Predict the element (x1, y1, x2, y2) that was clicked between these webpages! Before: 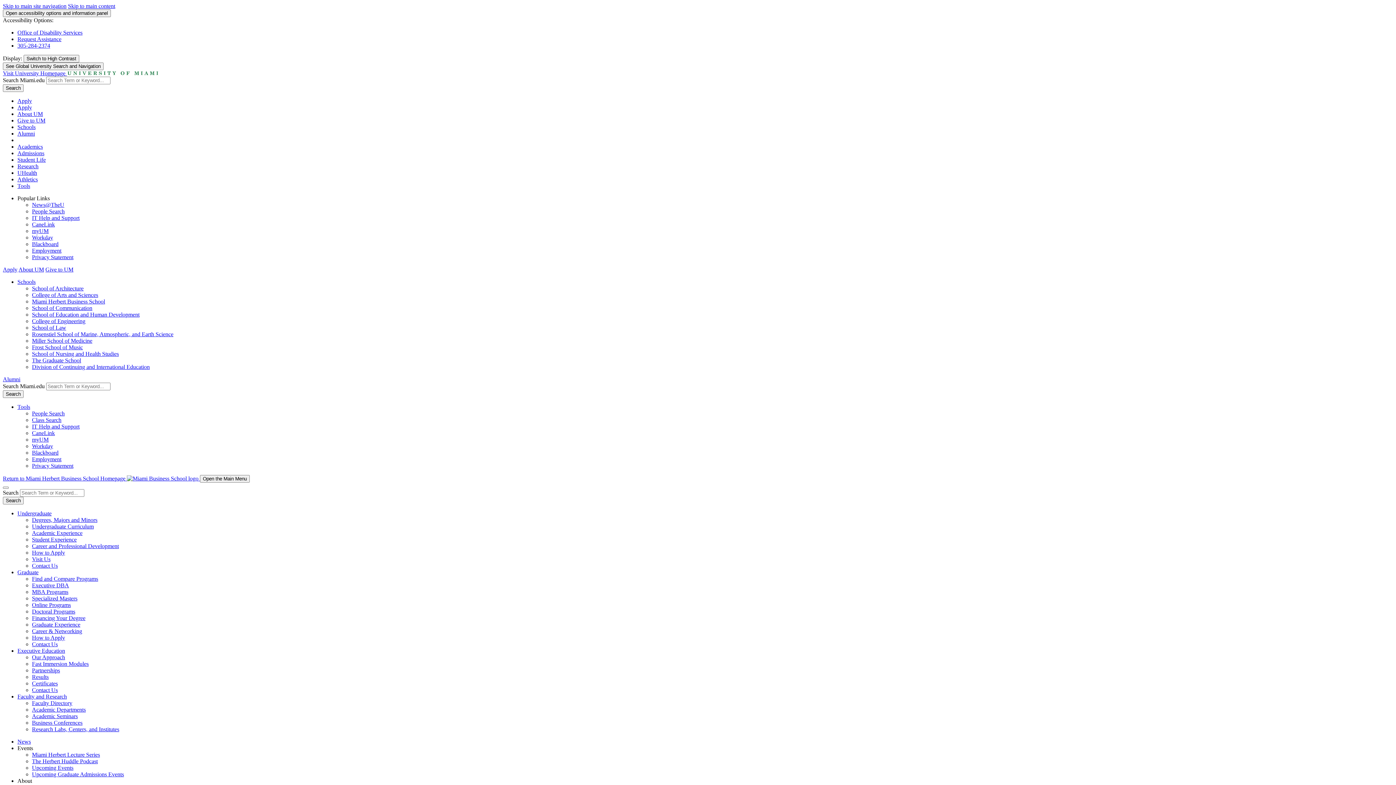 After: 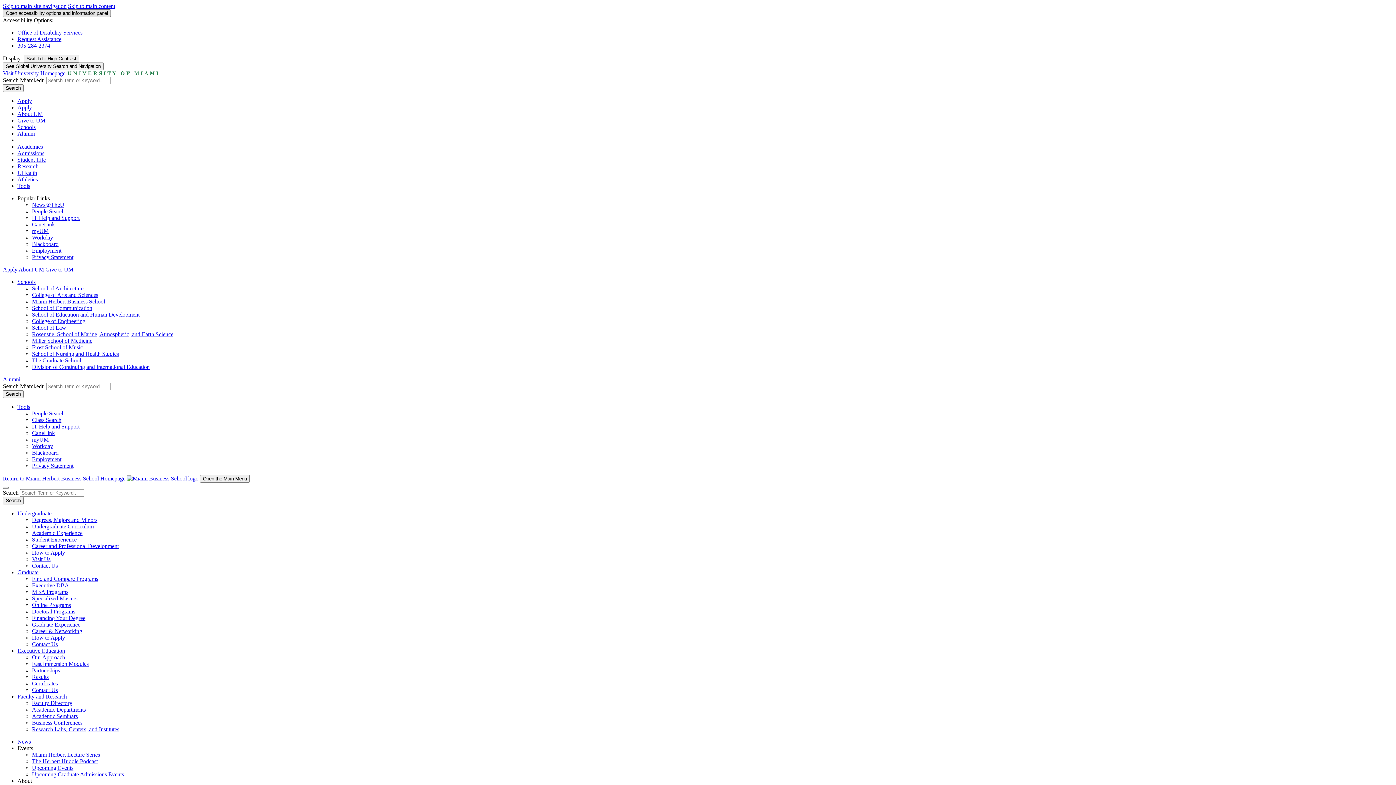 Action: bbox: (2, 9, 110, 17) label: Open accessibility options and information panel